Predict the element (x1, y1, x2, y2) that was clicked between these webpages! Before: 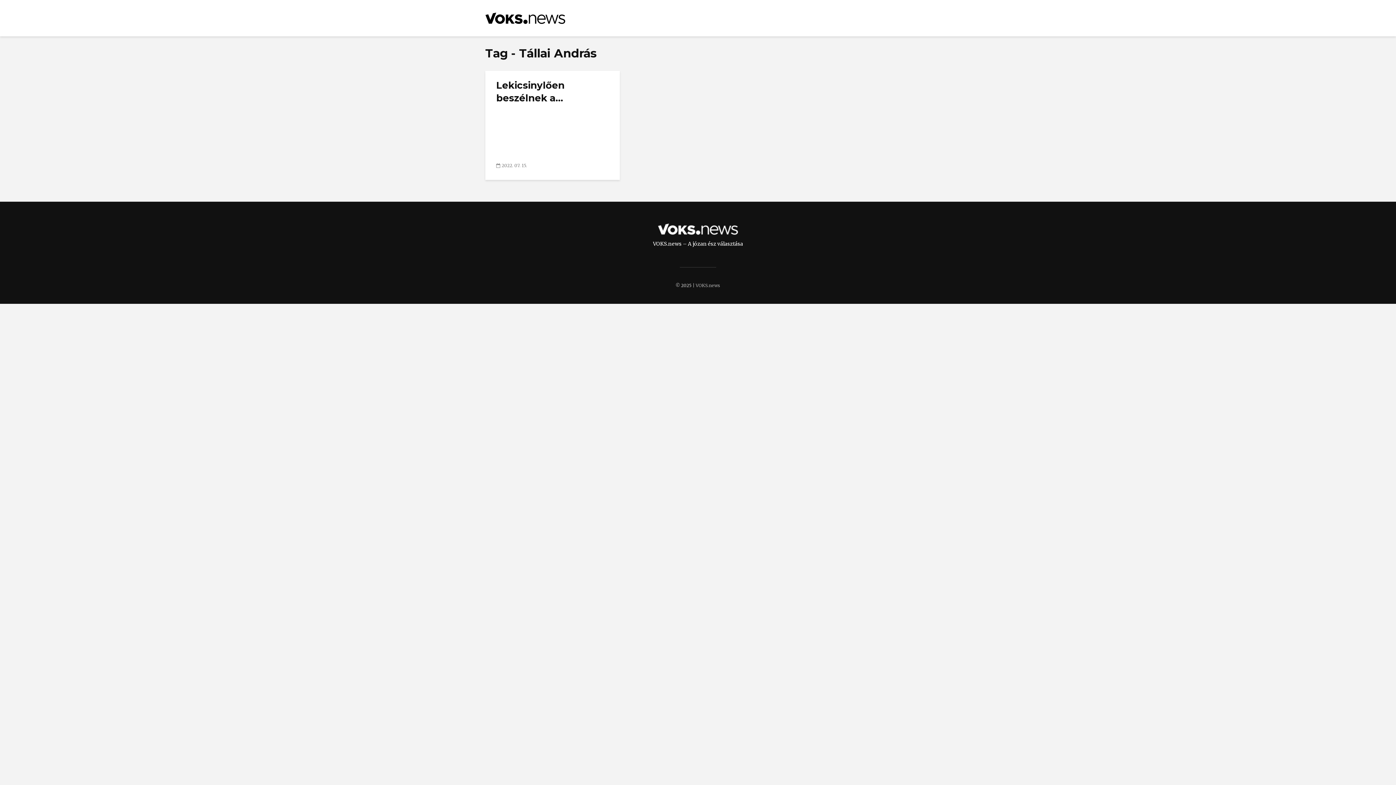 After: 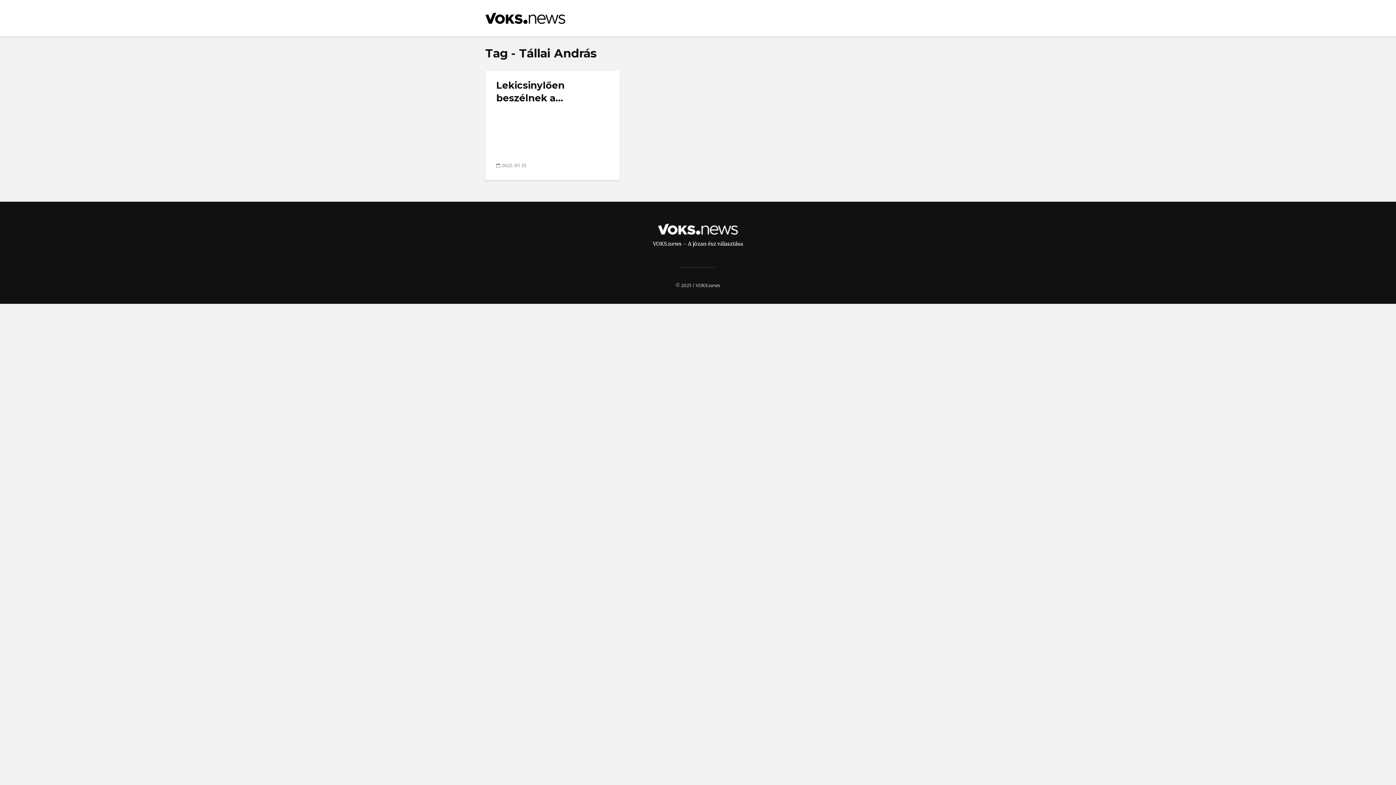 Action: label: VOKS.news bbox: (695, 282, 720, 288)